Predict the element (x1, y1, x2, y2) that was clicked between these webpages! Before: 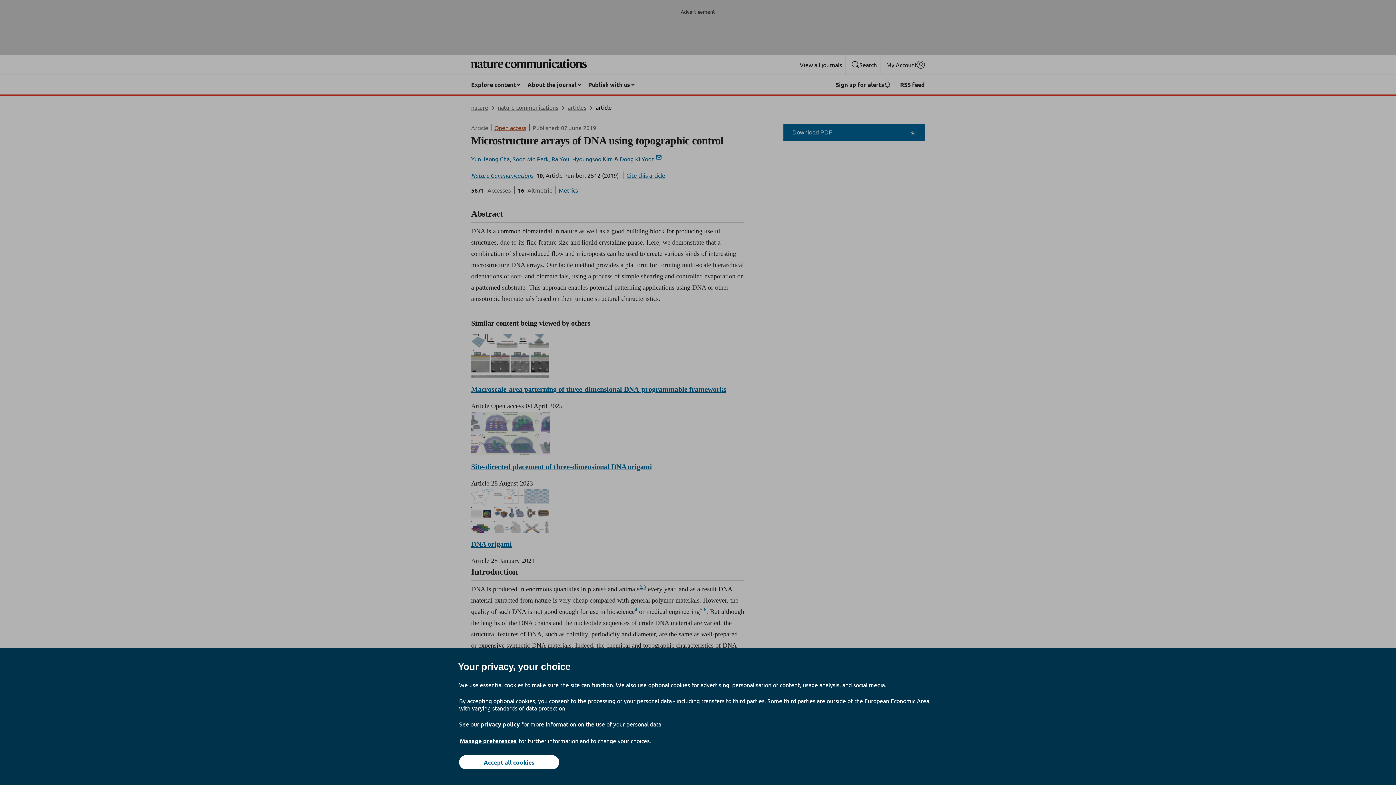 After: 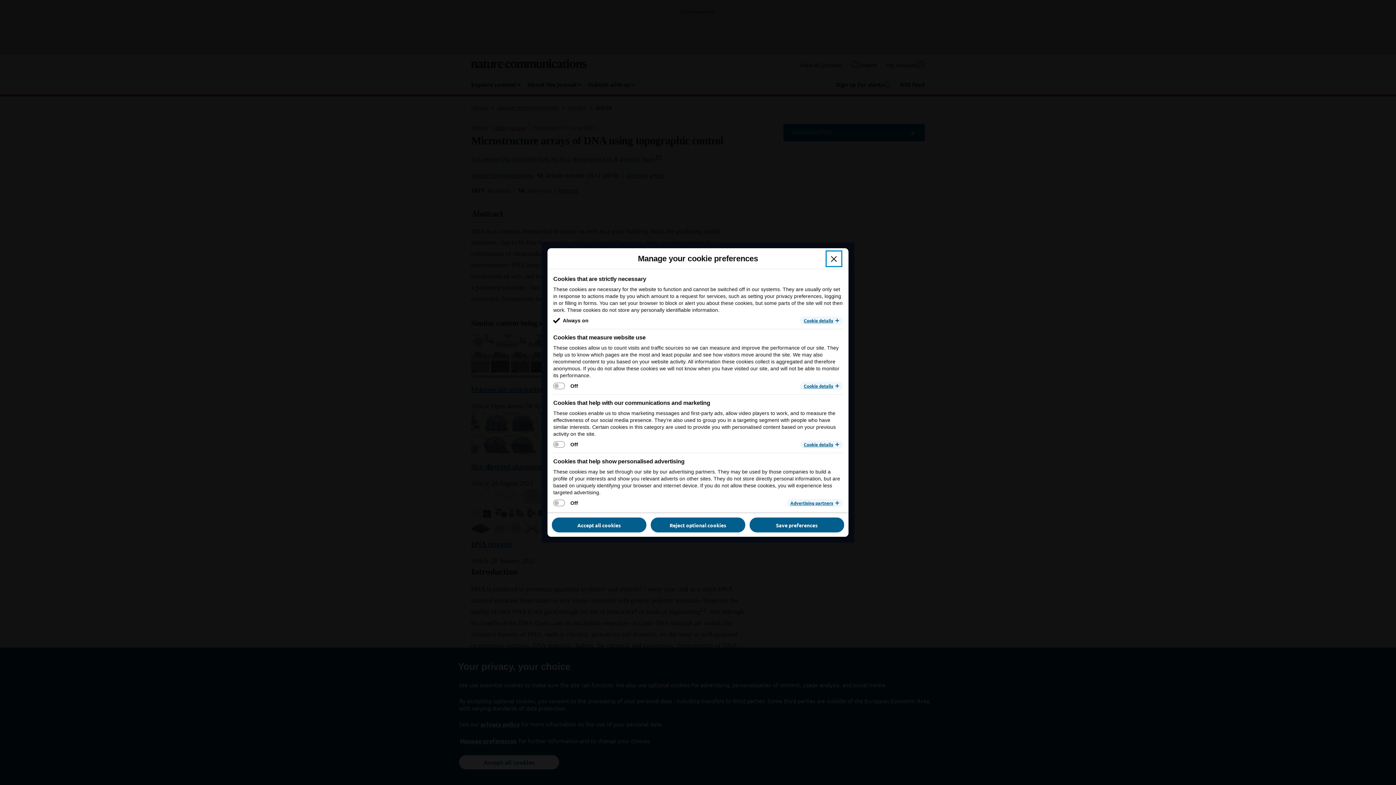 Action: label: Manage preferences bbox: (459, 737, 517, 745)